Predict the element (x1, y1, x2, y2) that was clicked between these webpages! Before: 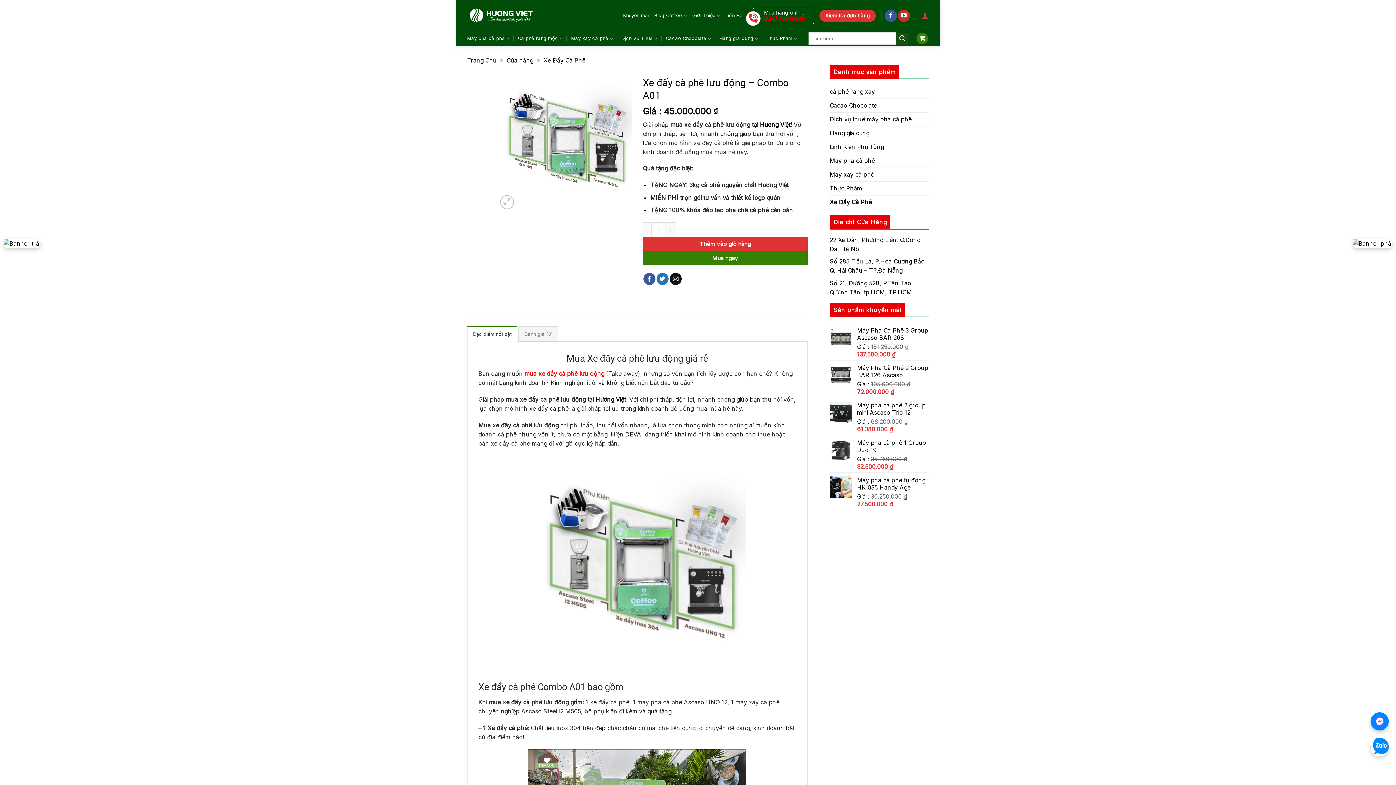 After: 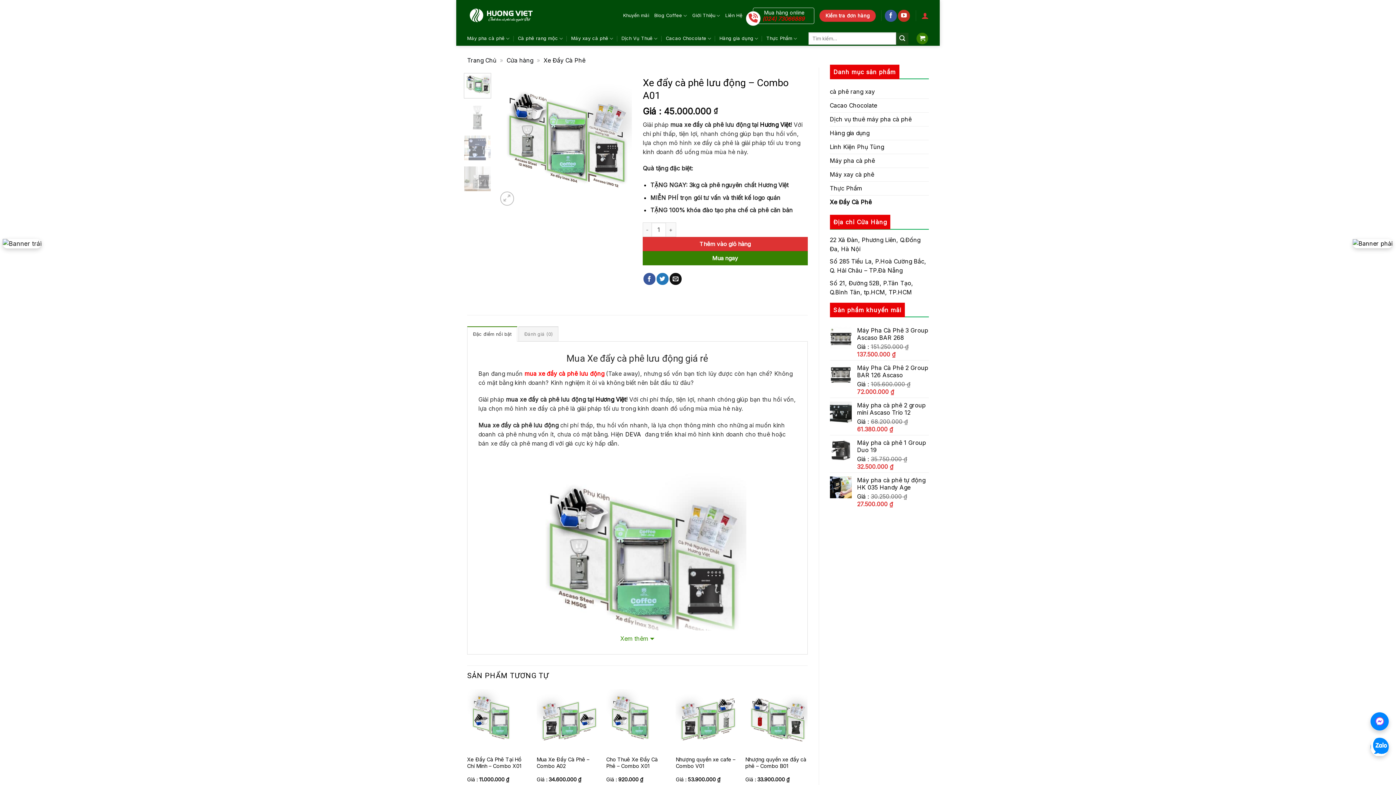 Action: bbox: (0, 239, 44, 246)